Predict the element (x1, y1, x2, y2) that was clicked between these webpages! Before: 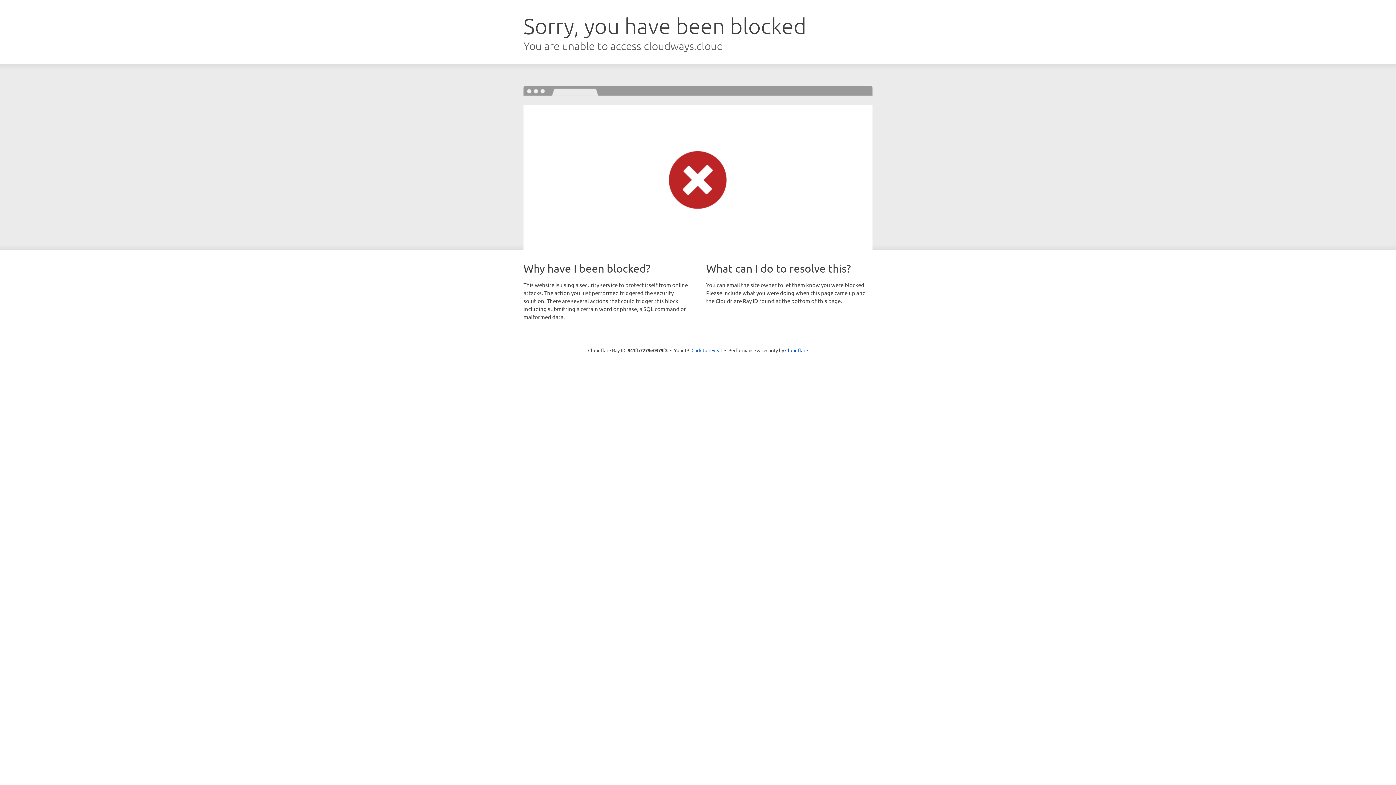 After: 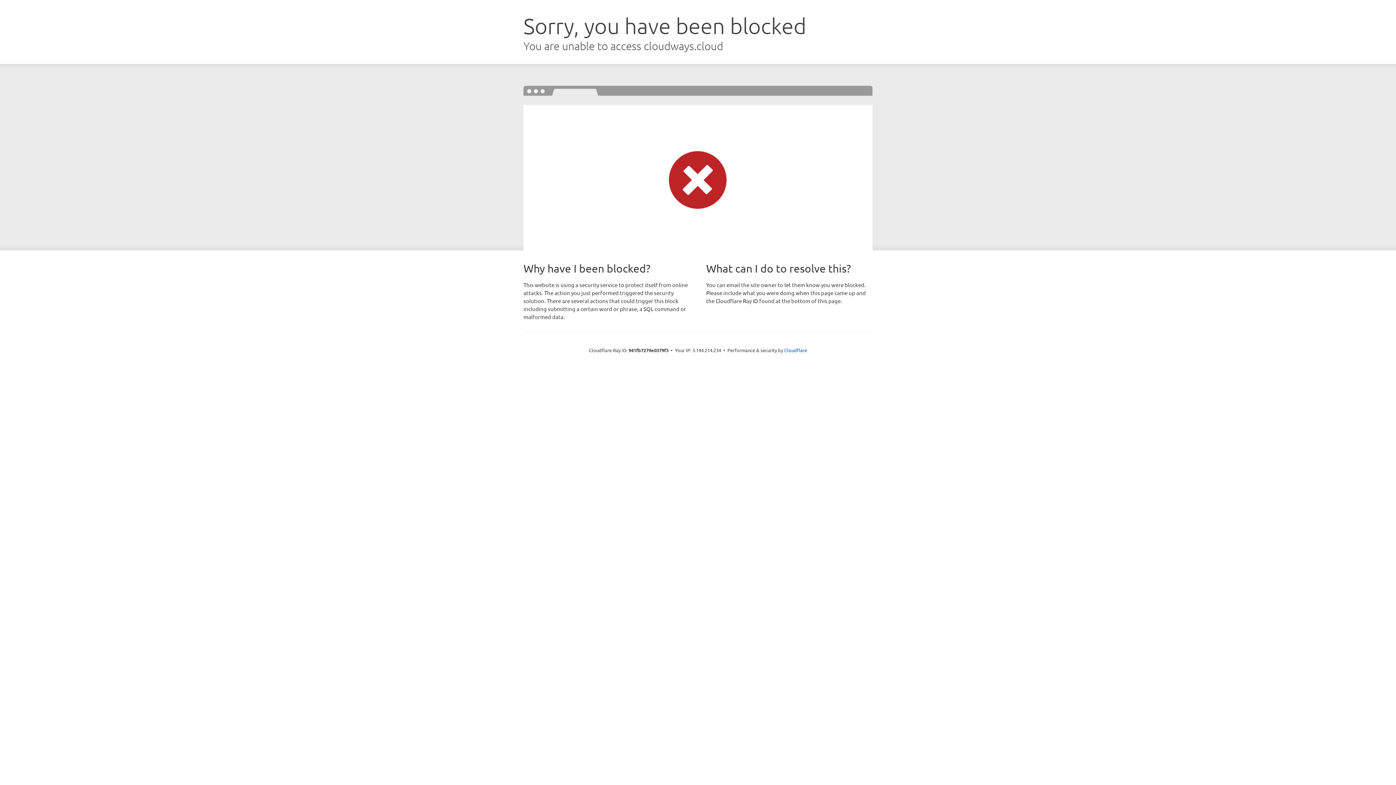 Action: label: Click to reveal bbox: (691, 346, 722, 353)